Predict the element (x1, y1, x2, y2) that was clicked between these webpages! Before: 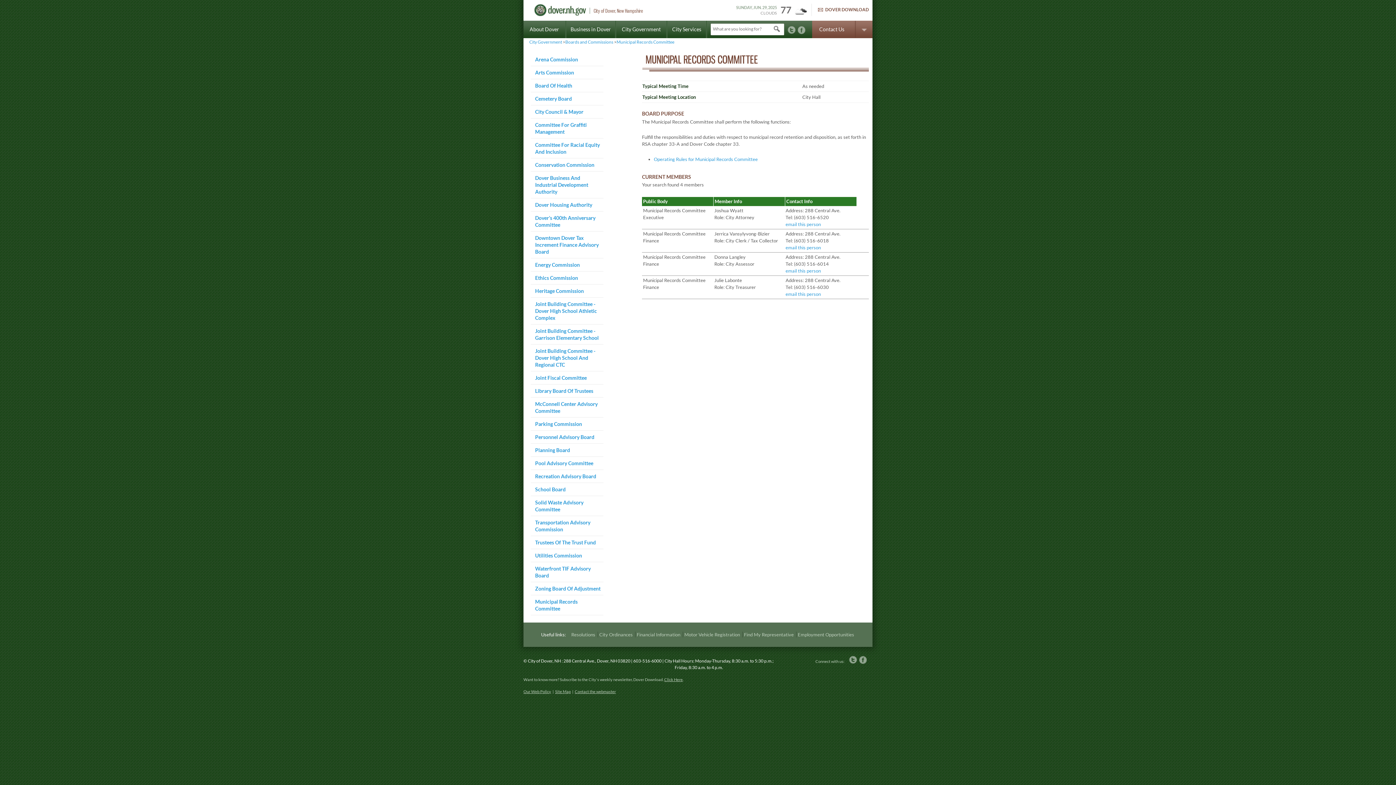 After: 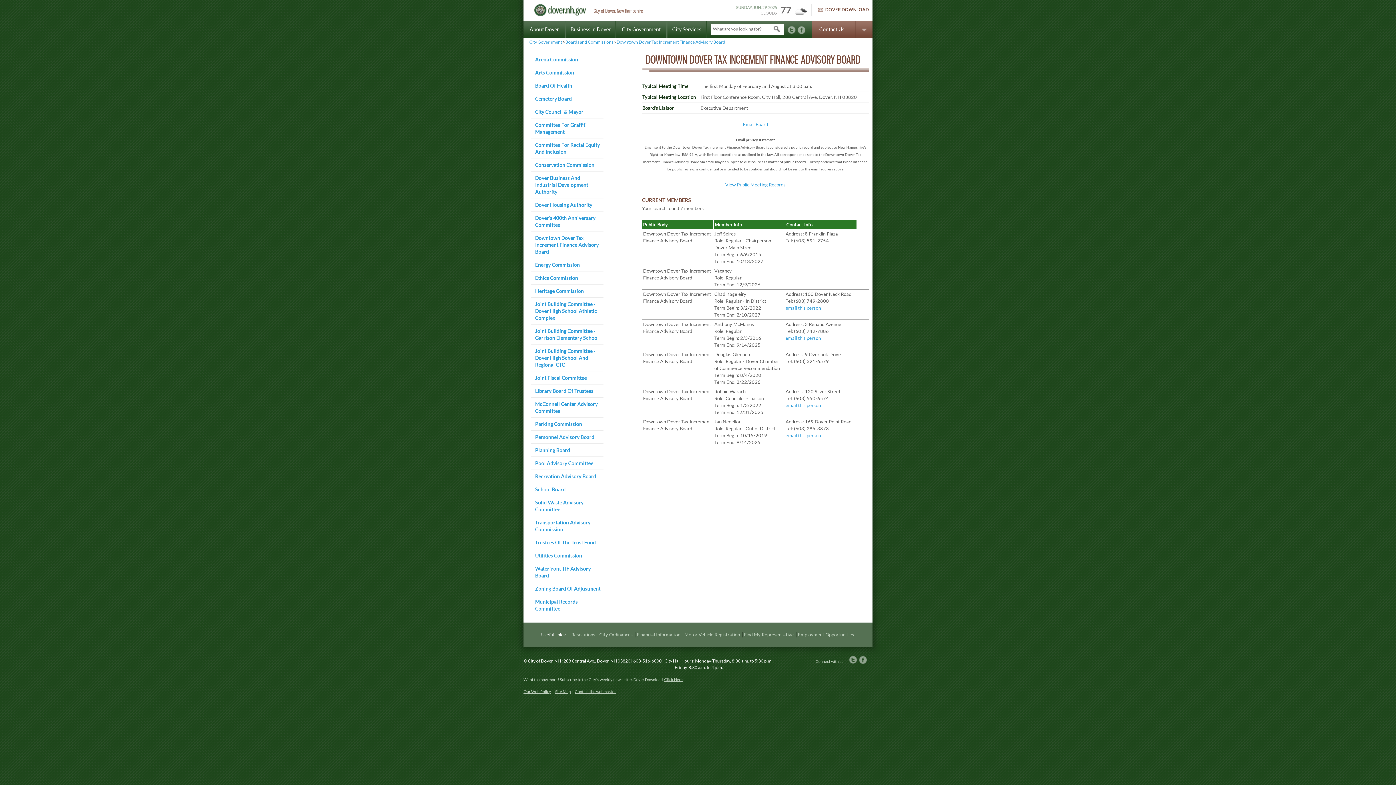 Action: bbox: (531, 232, 602, 257) label: Downtown Dover Tax Increment Finance Advisory Board